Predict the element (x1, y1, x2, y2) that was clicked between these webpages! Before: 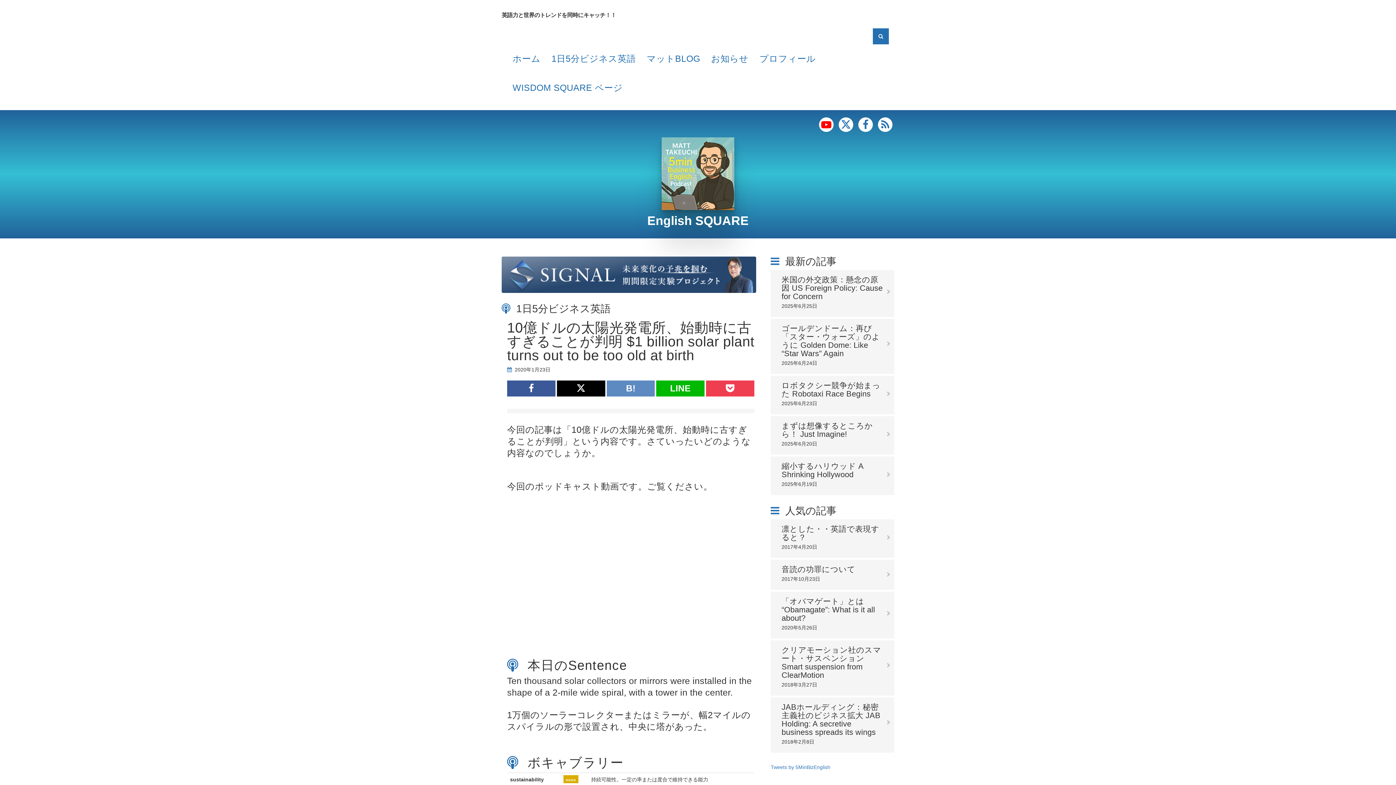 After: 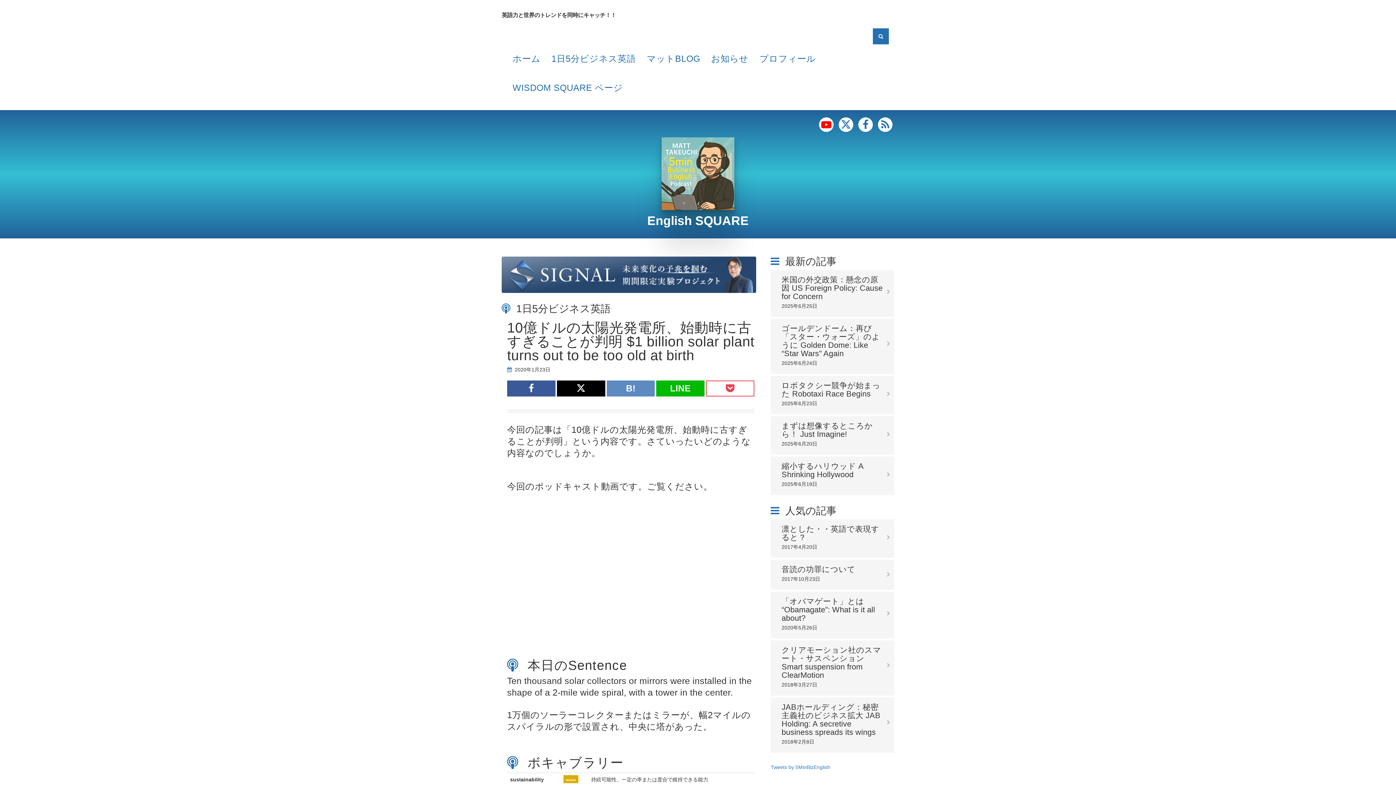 Action: bbox: (706, 380, 754, 396)